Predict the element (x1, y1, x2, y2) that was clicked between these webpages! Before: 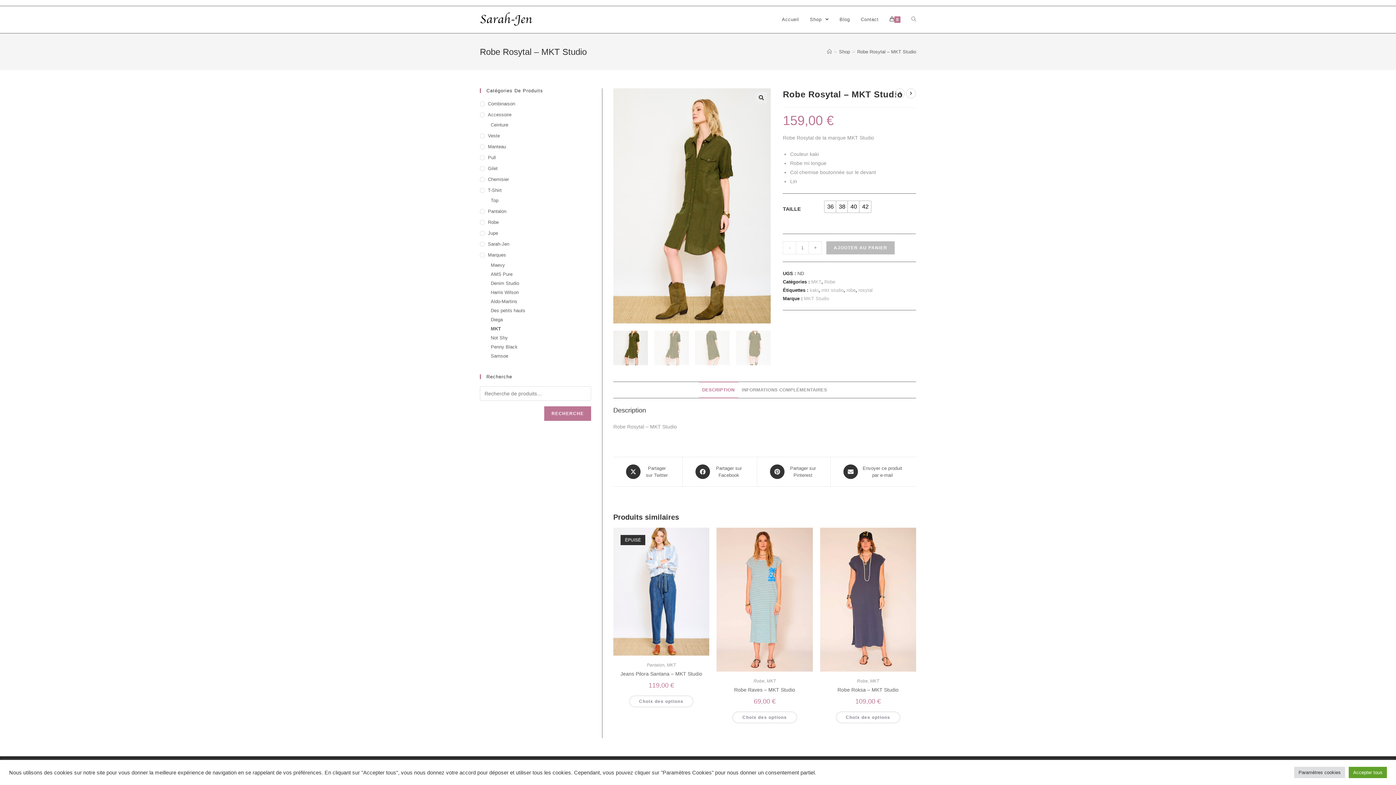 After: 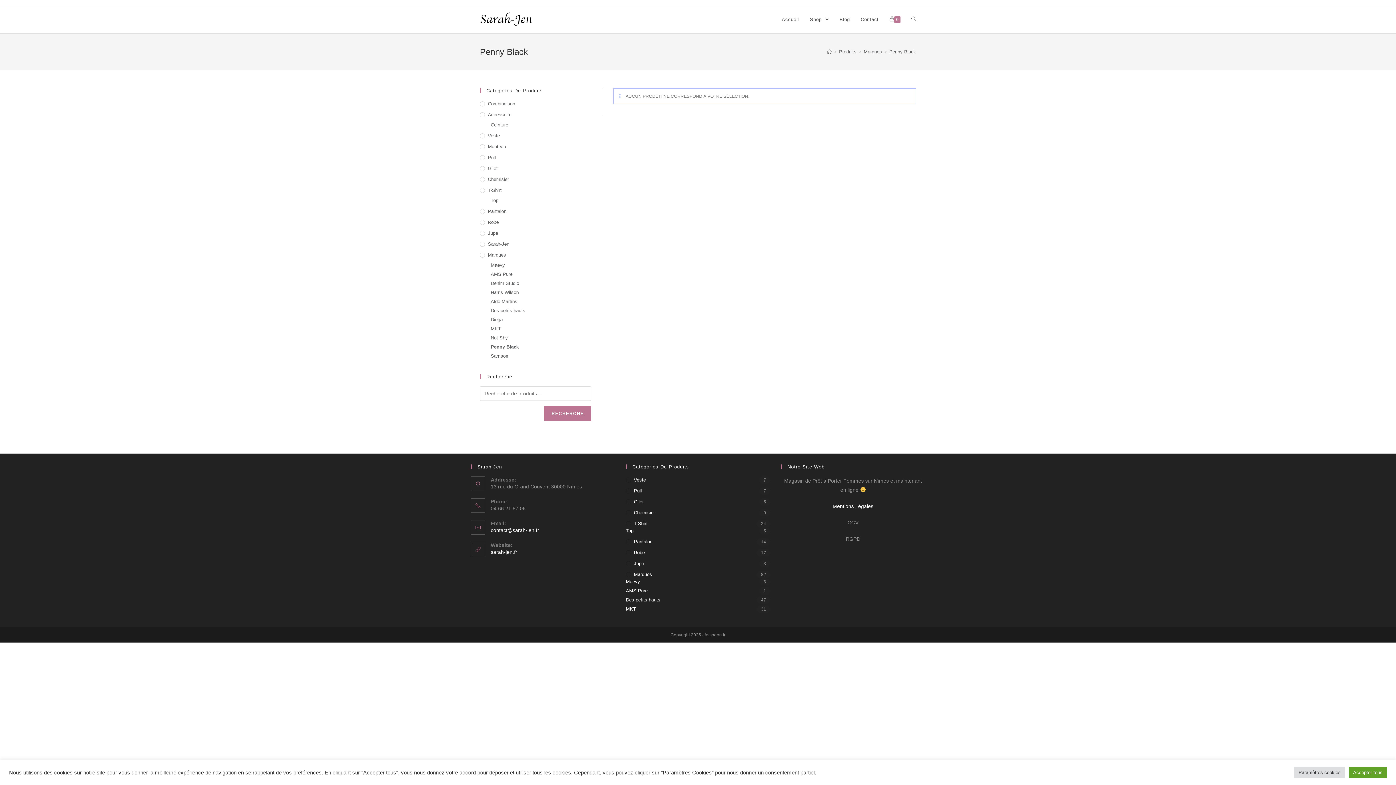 Action: bbox: (490, 343, 591, 350) label: Penny Black